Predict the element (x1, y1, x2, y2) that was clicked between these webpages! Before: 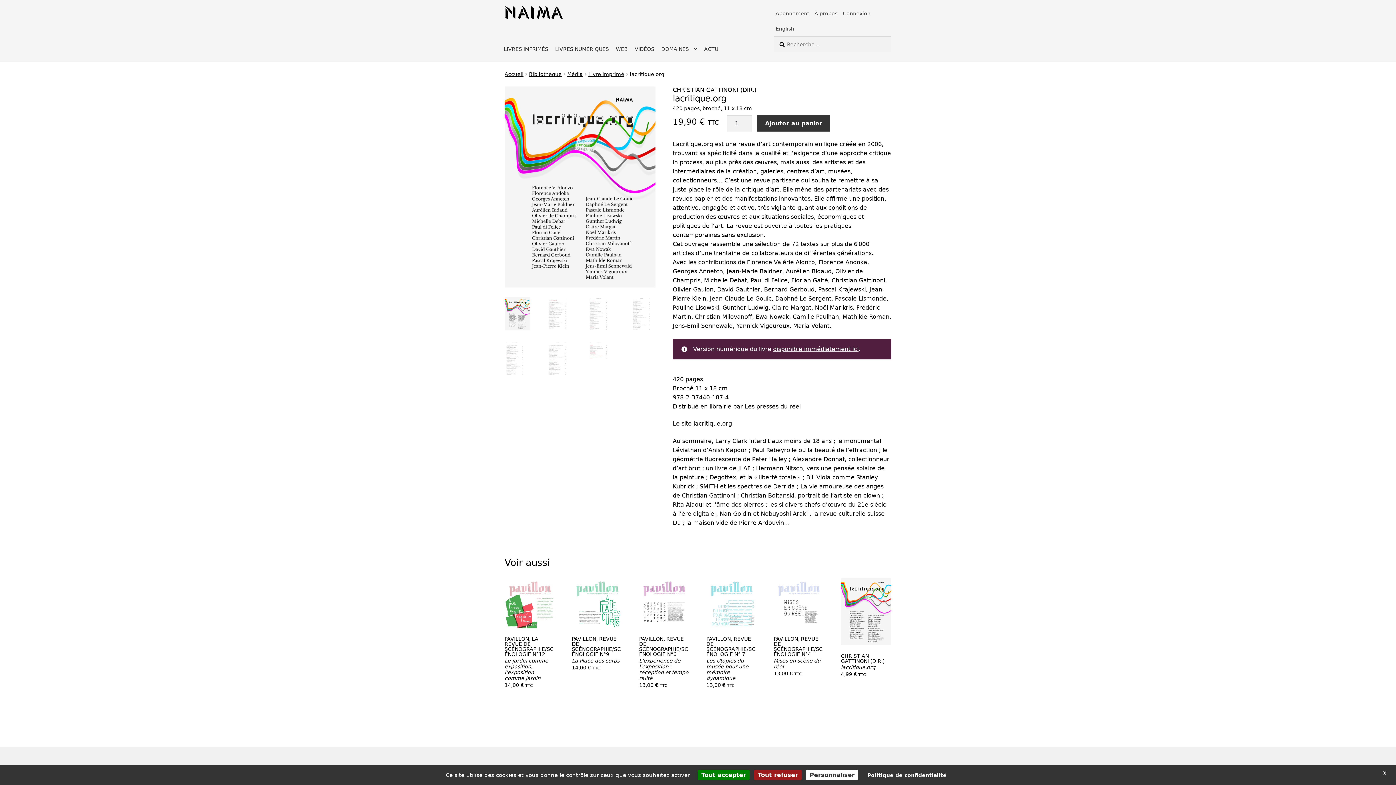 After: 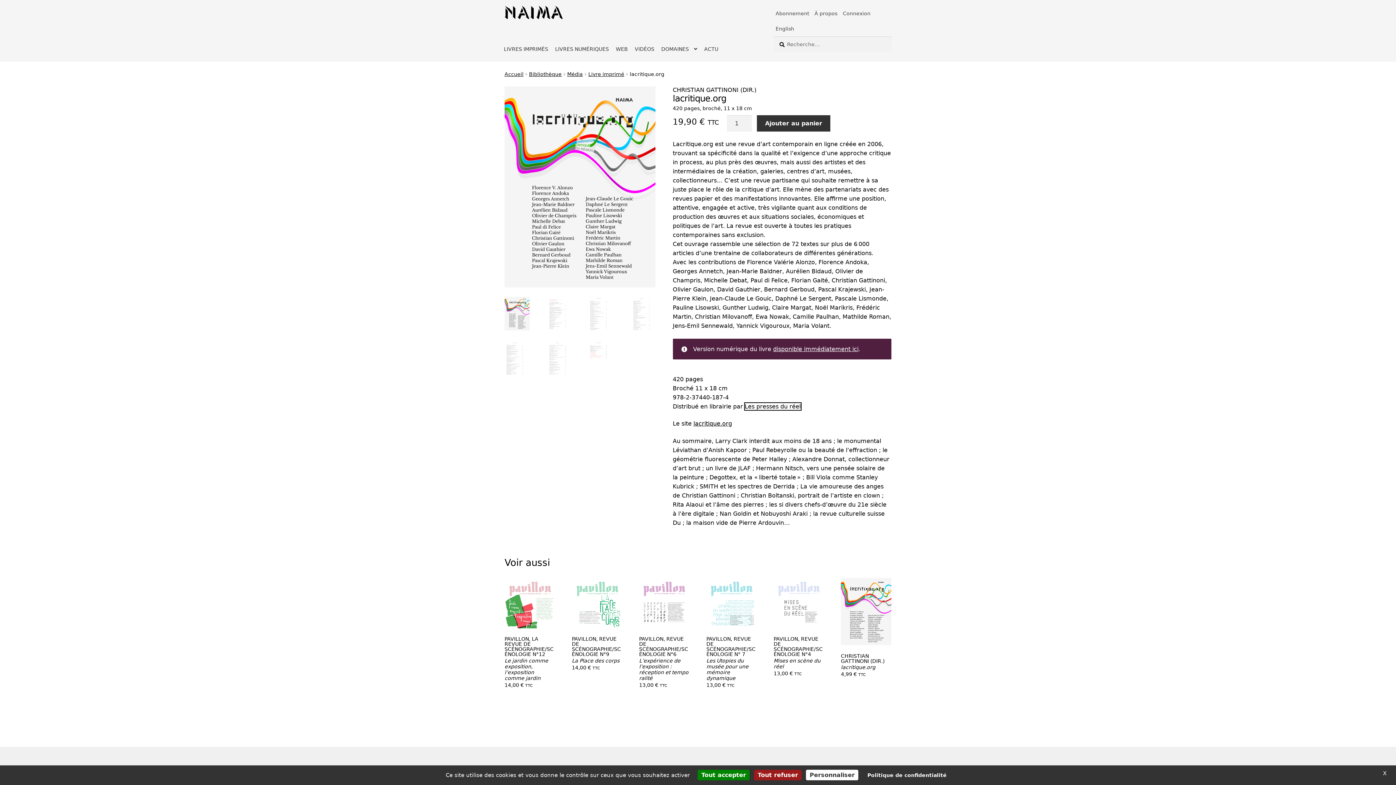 Action: bbox: (744, 403, 800, 410) label: Les presses du réel